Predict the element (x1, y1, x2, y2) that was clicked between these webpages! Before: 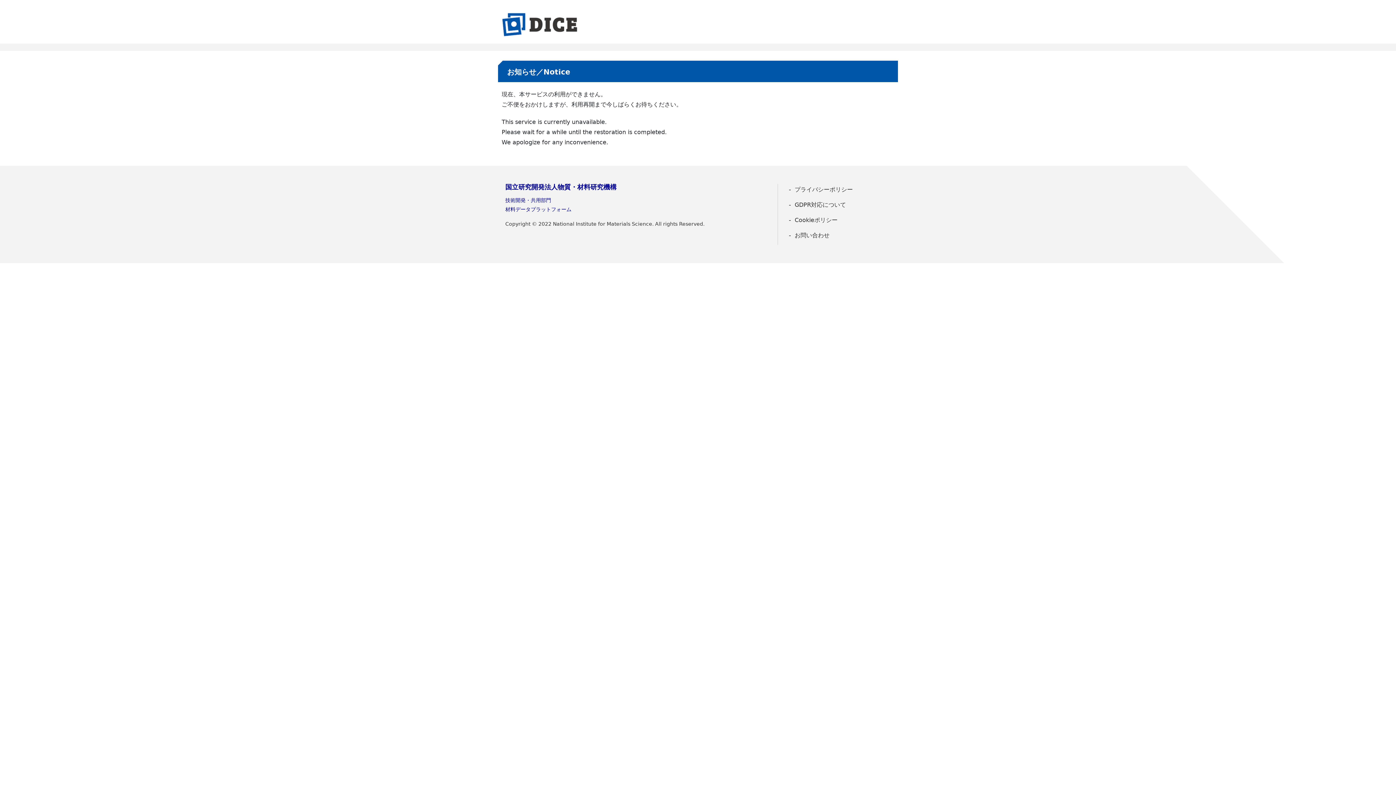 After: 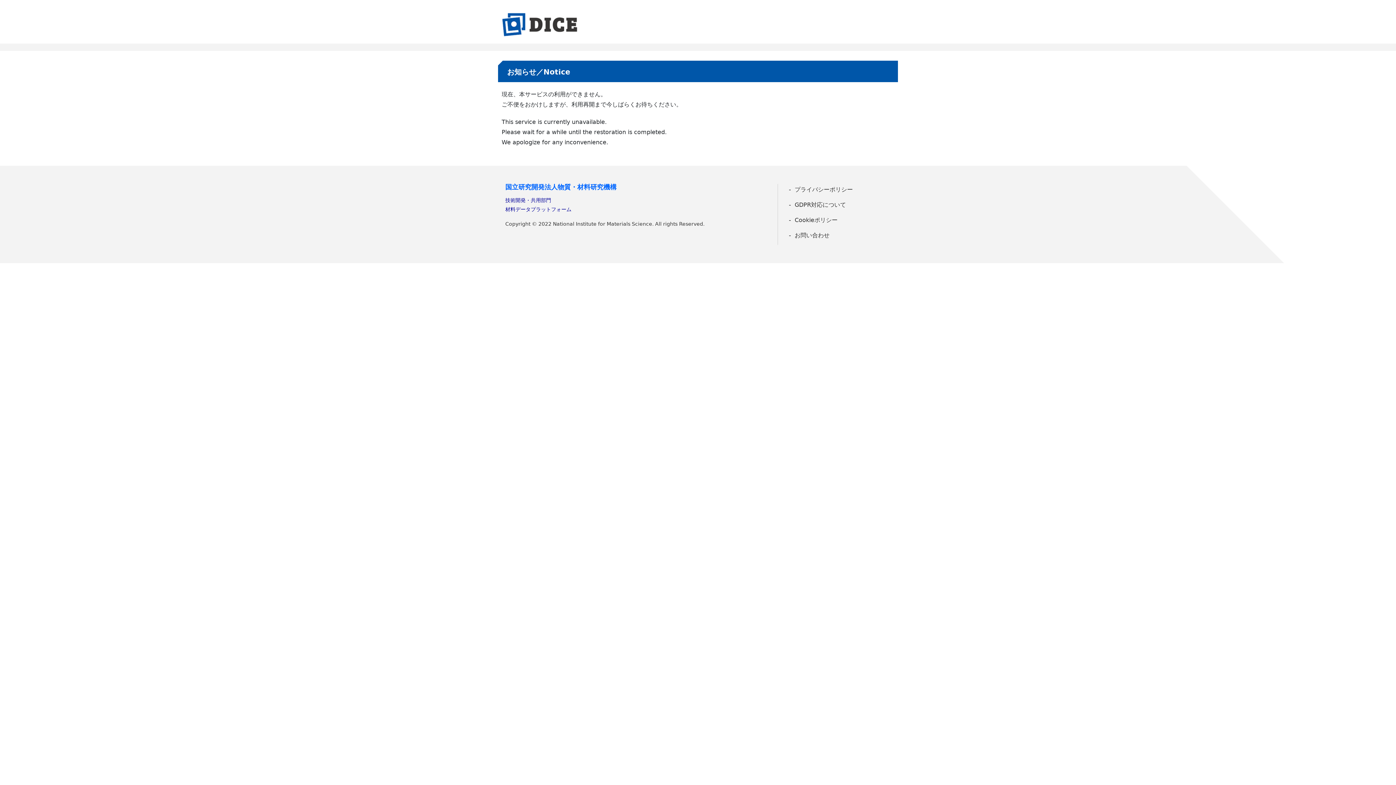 Action: bbox: (505, 183, 616, 190) label: 国立研究開発法人物質・材料研究機構